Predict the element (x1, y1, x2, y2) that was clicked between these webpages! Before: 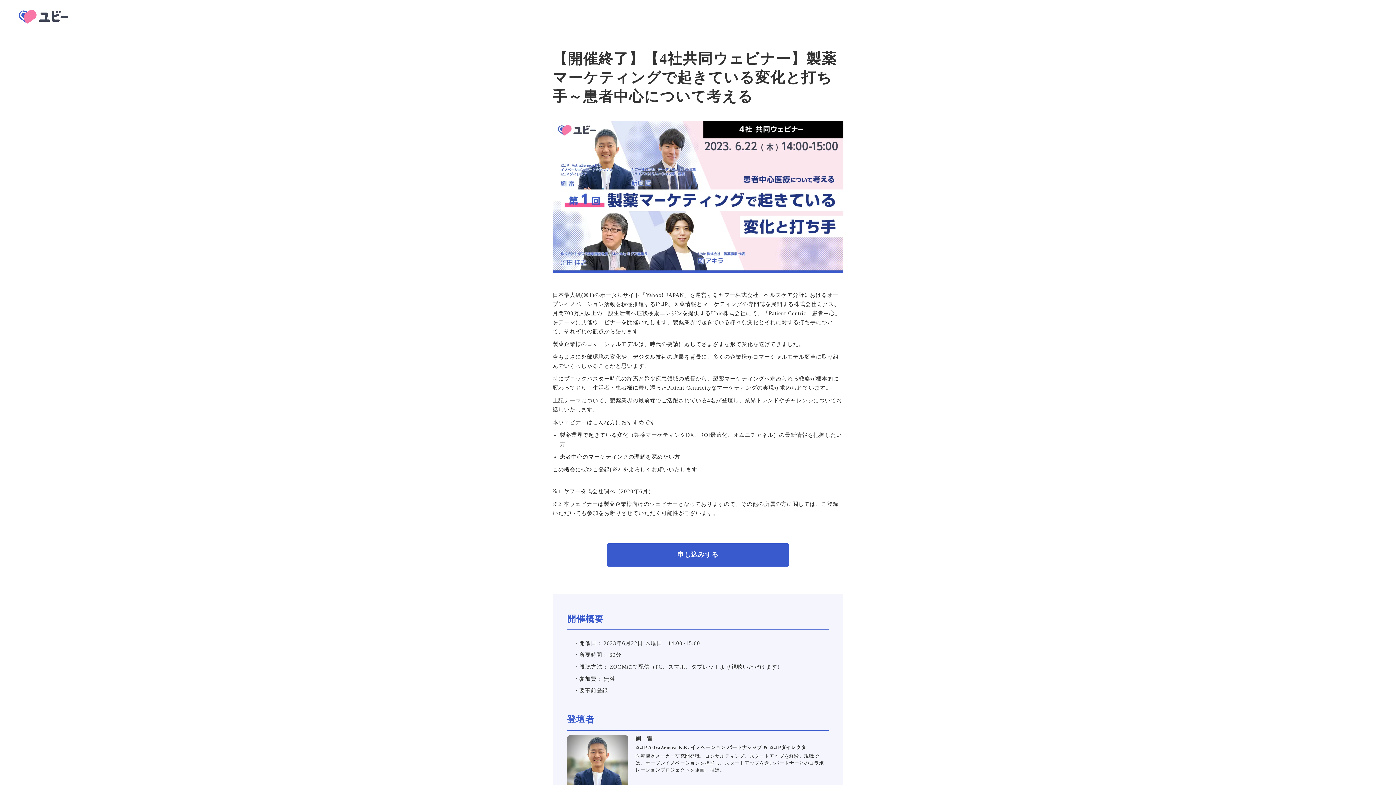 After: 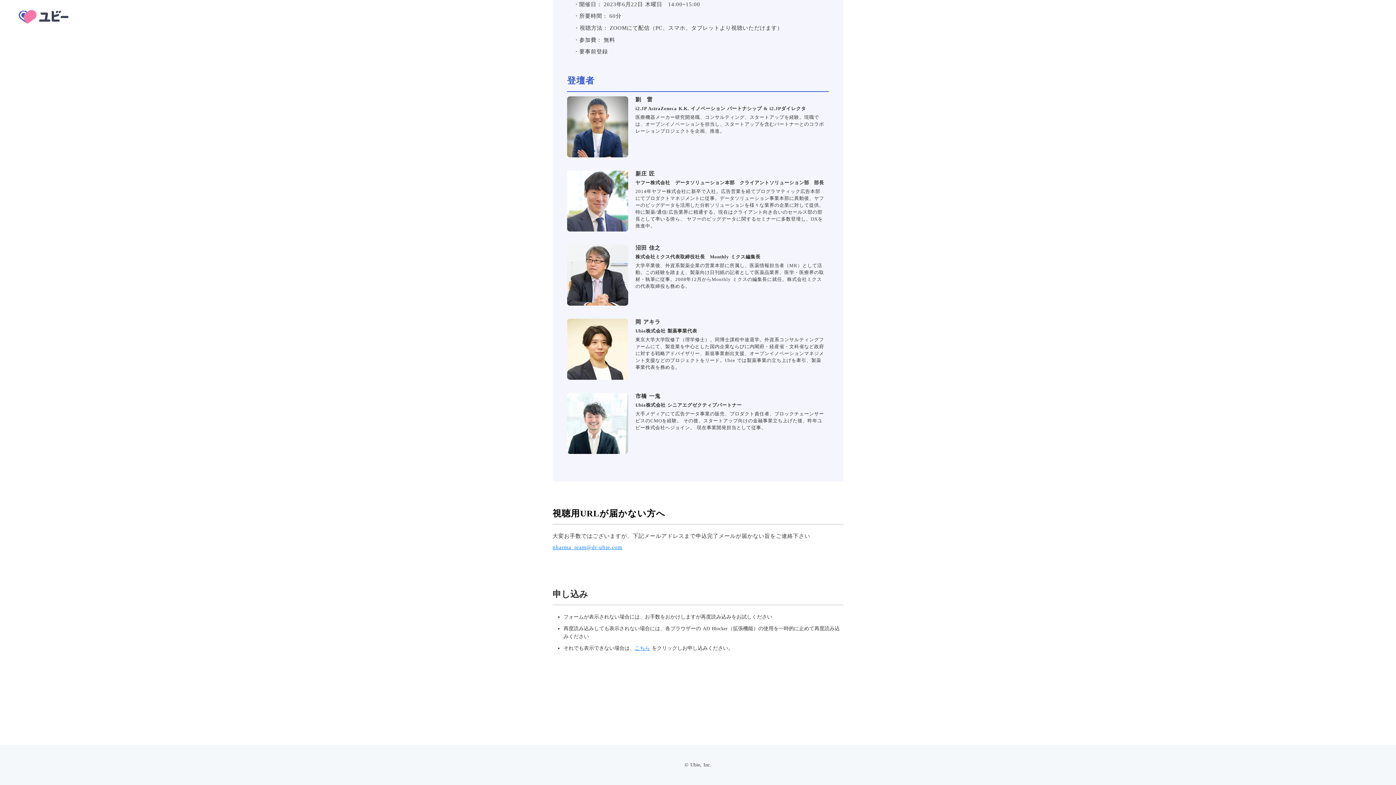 Action: label: 申し込みする bbox: (607, 543, 789, 566)